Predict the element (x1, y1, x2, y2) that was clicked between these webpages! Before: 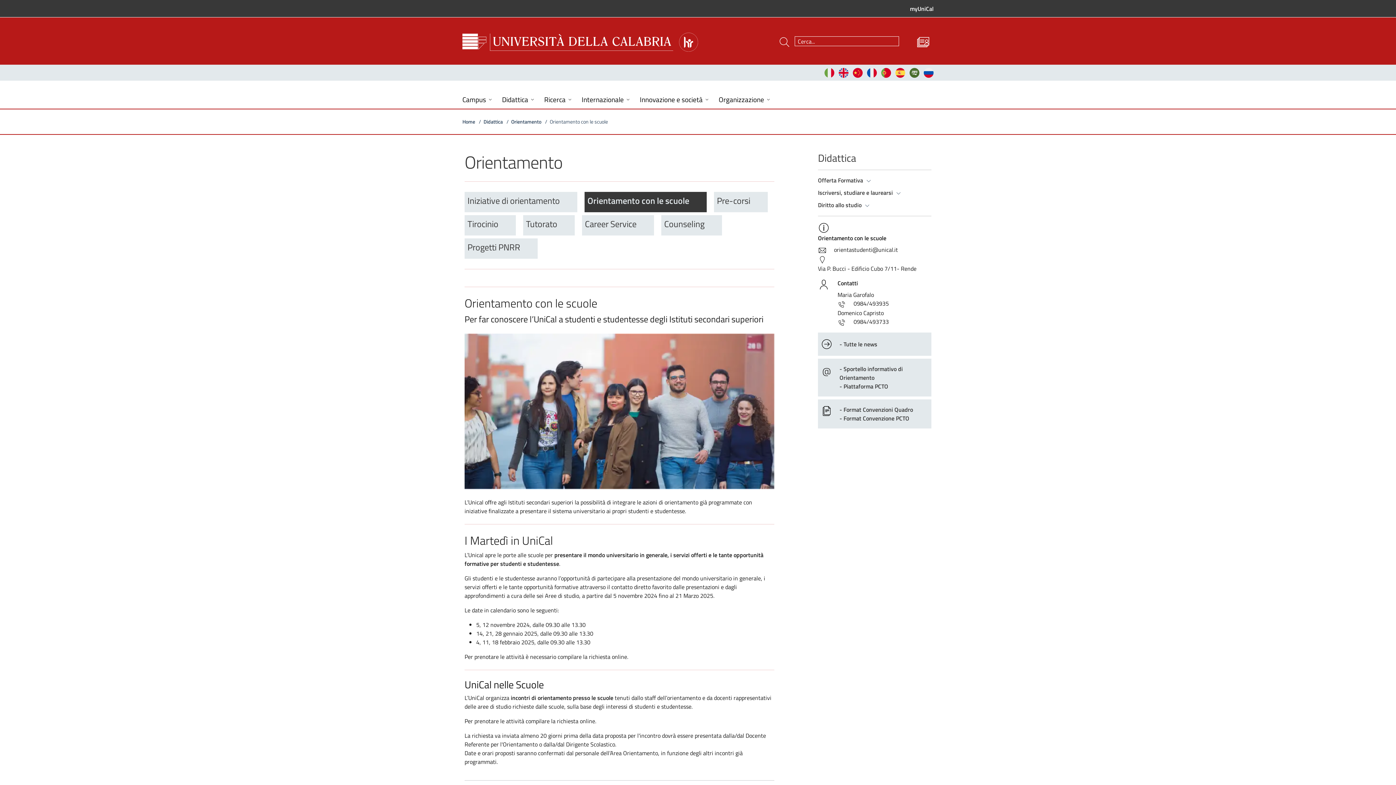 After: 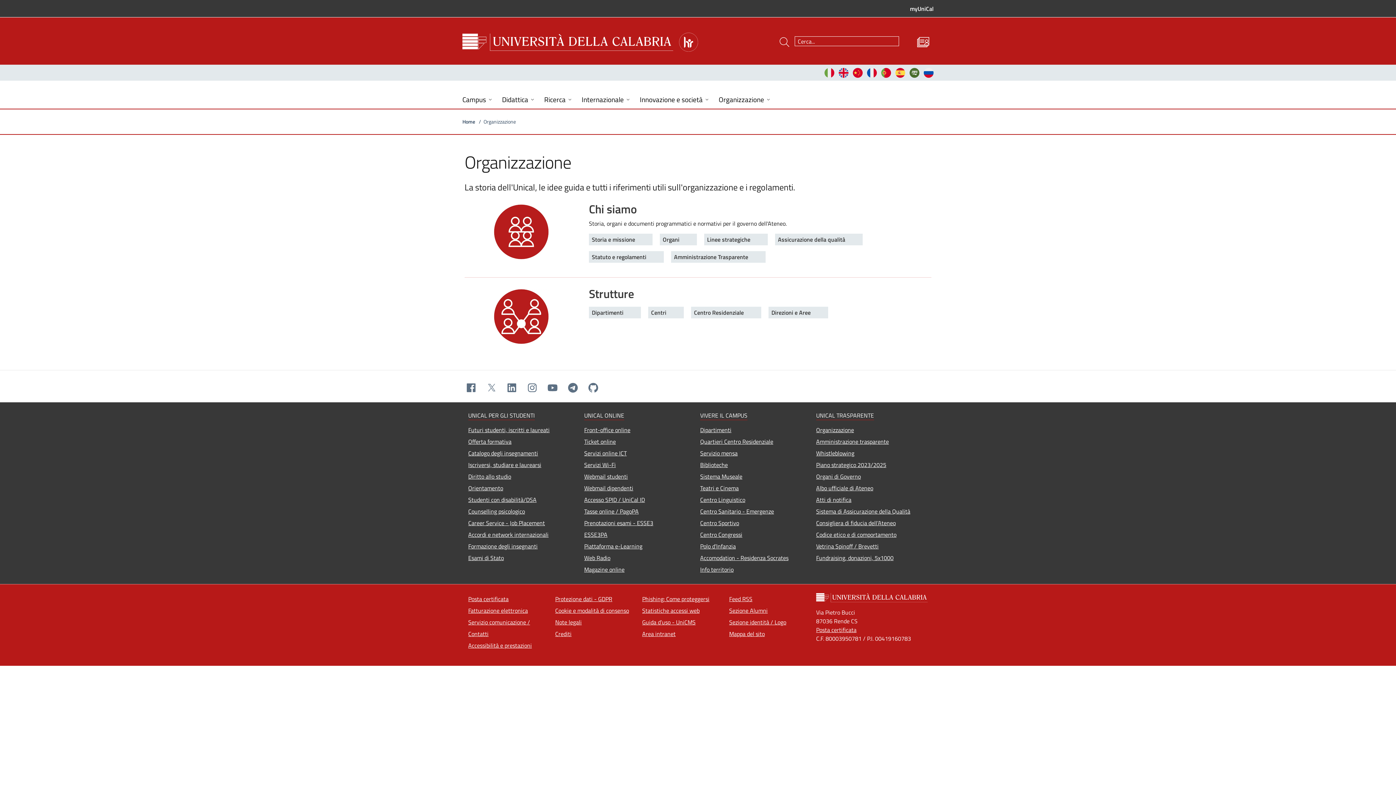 Action: label: Organizzazione bbox: (710, 90, 765, 108)